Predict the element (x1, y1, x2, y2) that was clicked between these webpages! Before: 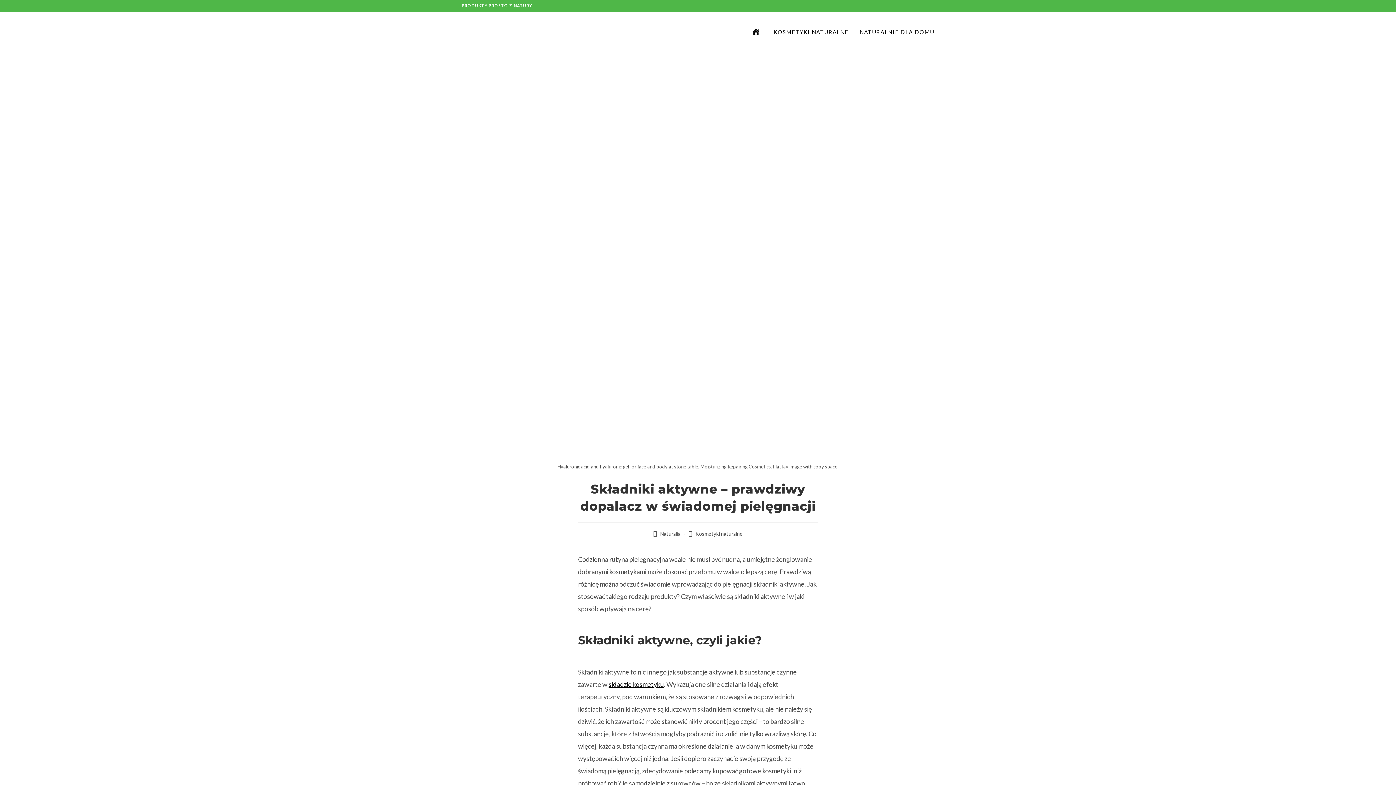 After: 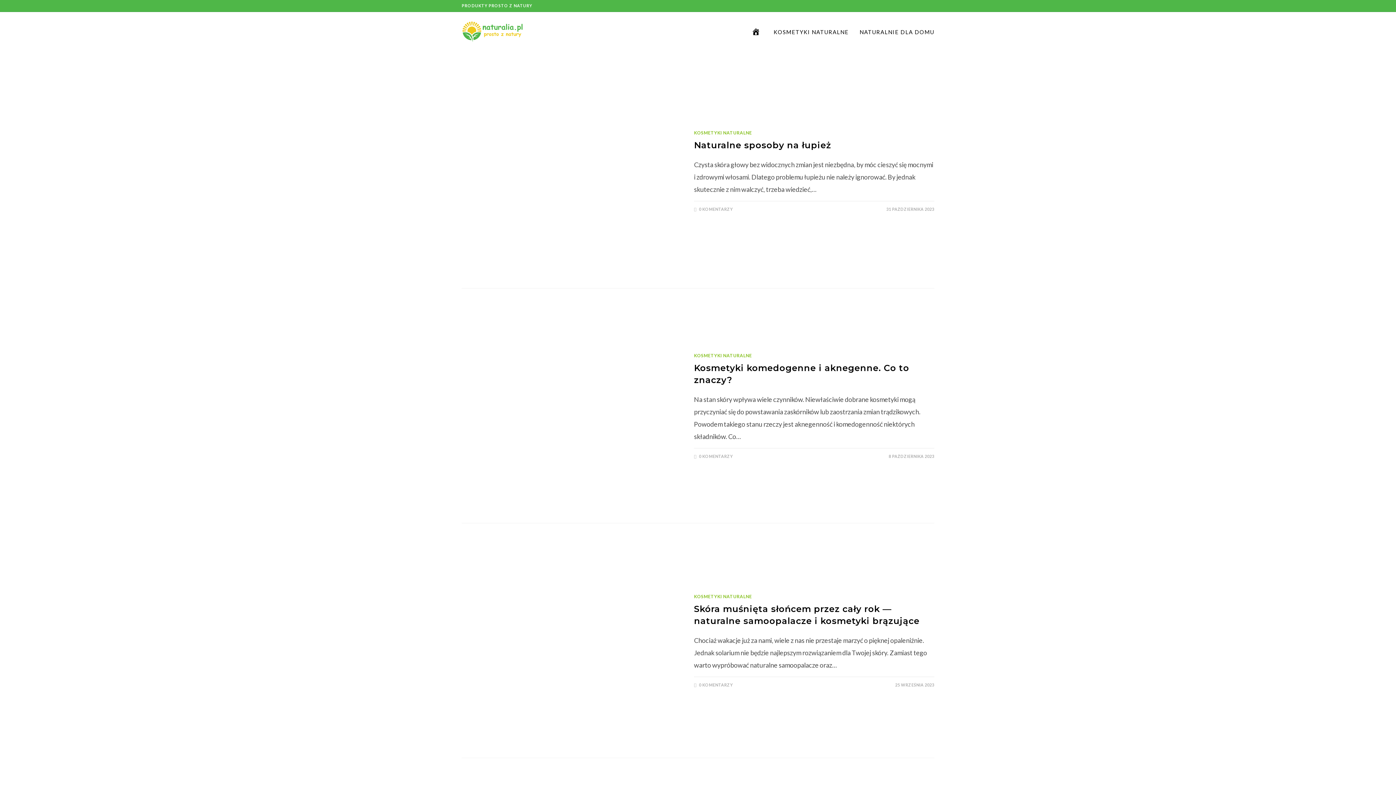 Action: bbox: (660, 530, 680, 536) label: Naturalia